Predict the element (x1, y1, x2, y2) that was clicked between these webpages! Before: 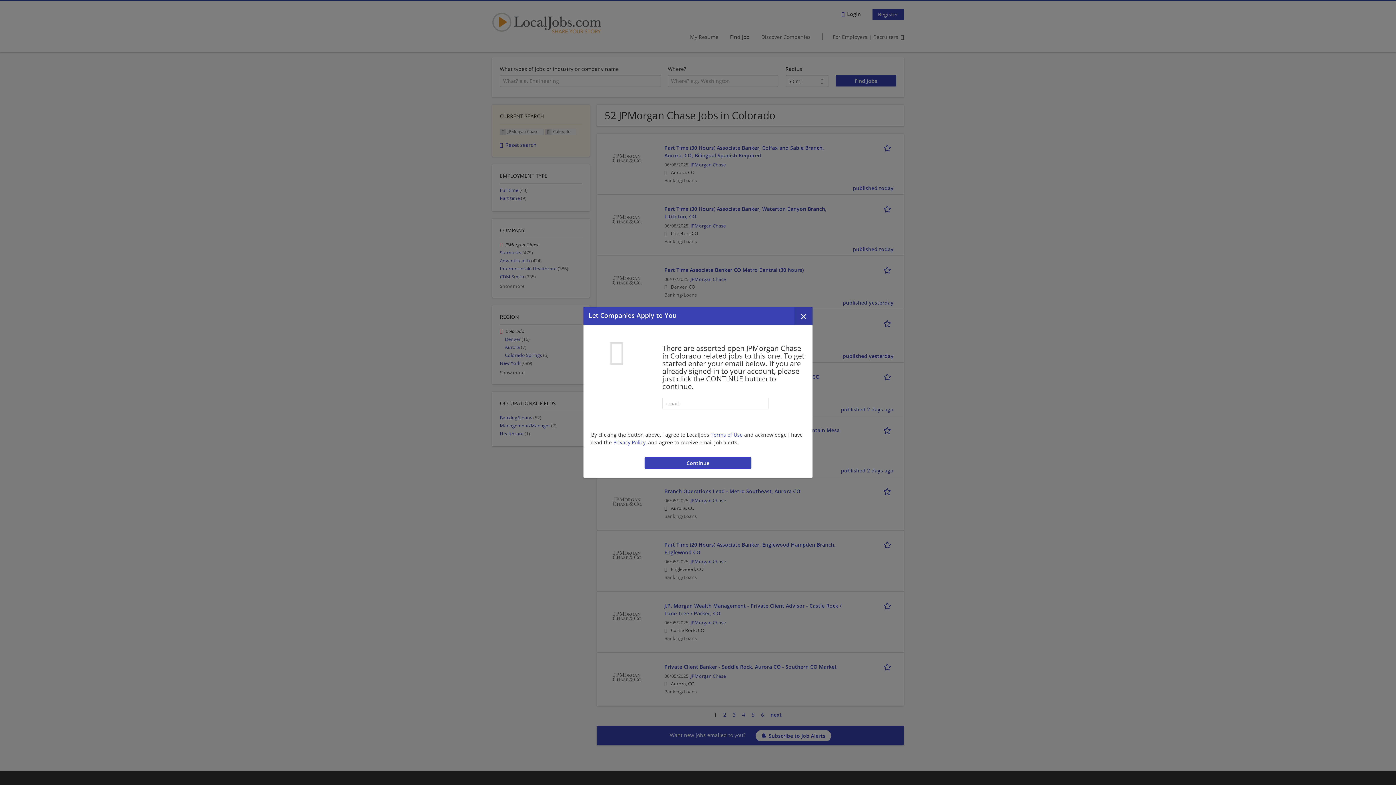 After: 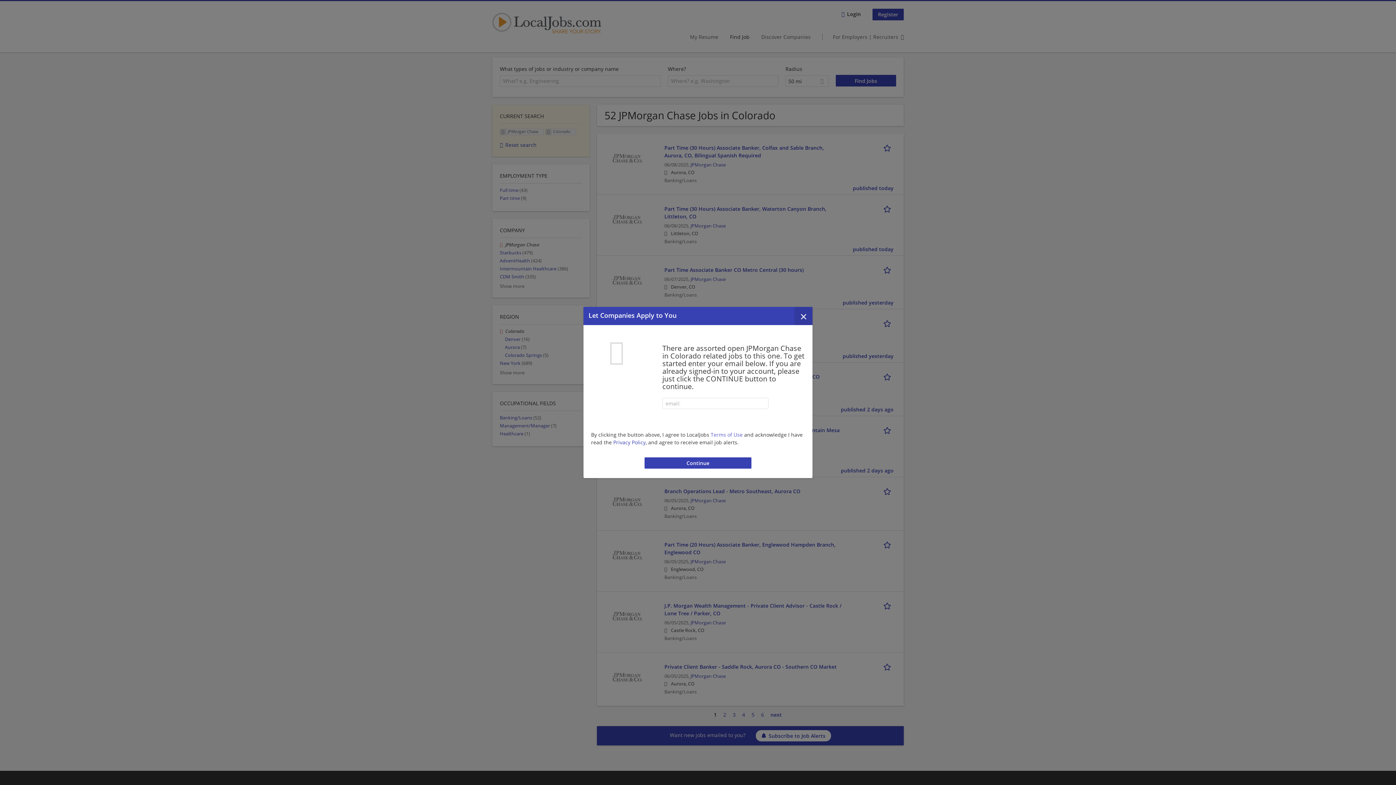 Action: bbox: (710, 431, 742, 438) label: Terms of Use